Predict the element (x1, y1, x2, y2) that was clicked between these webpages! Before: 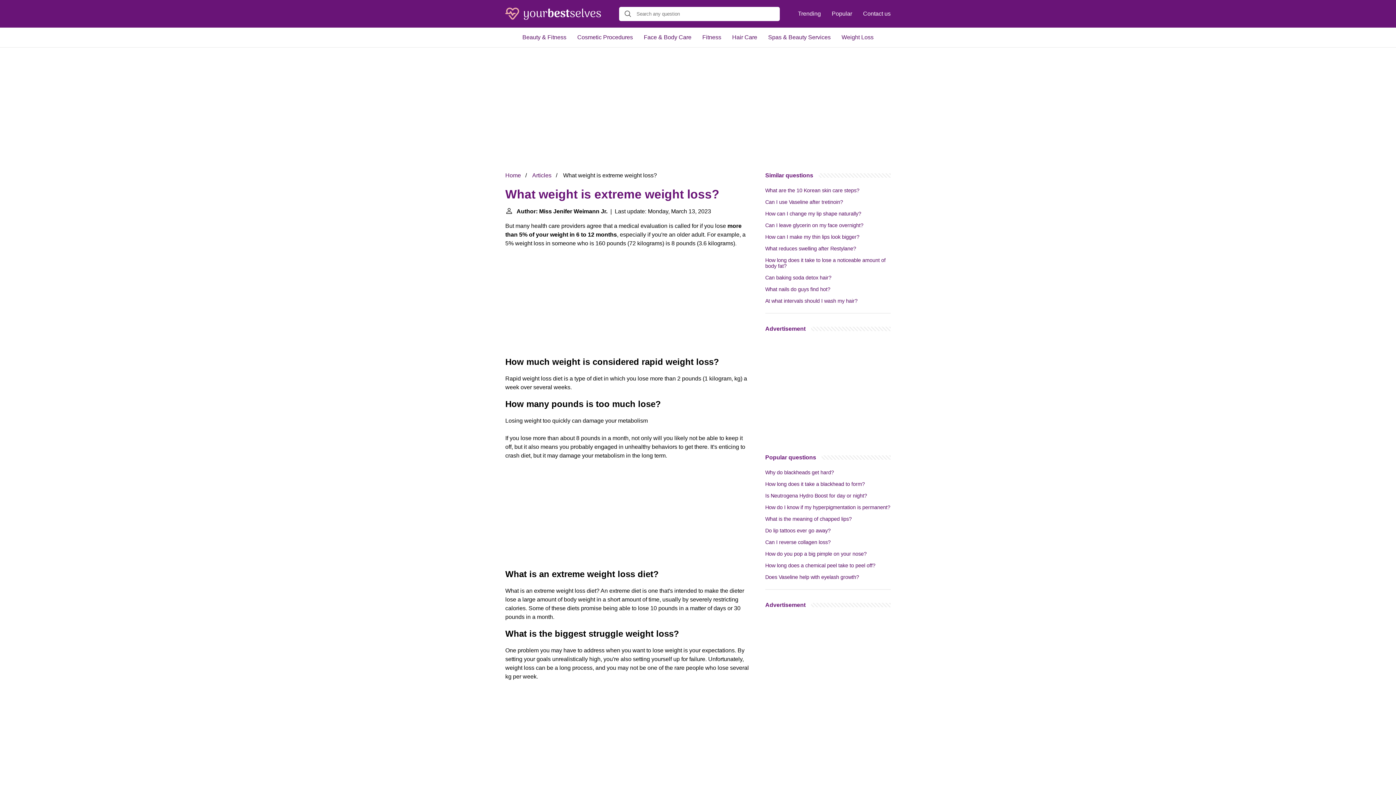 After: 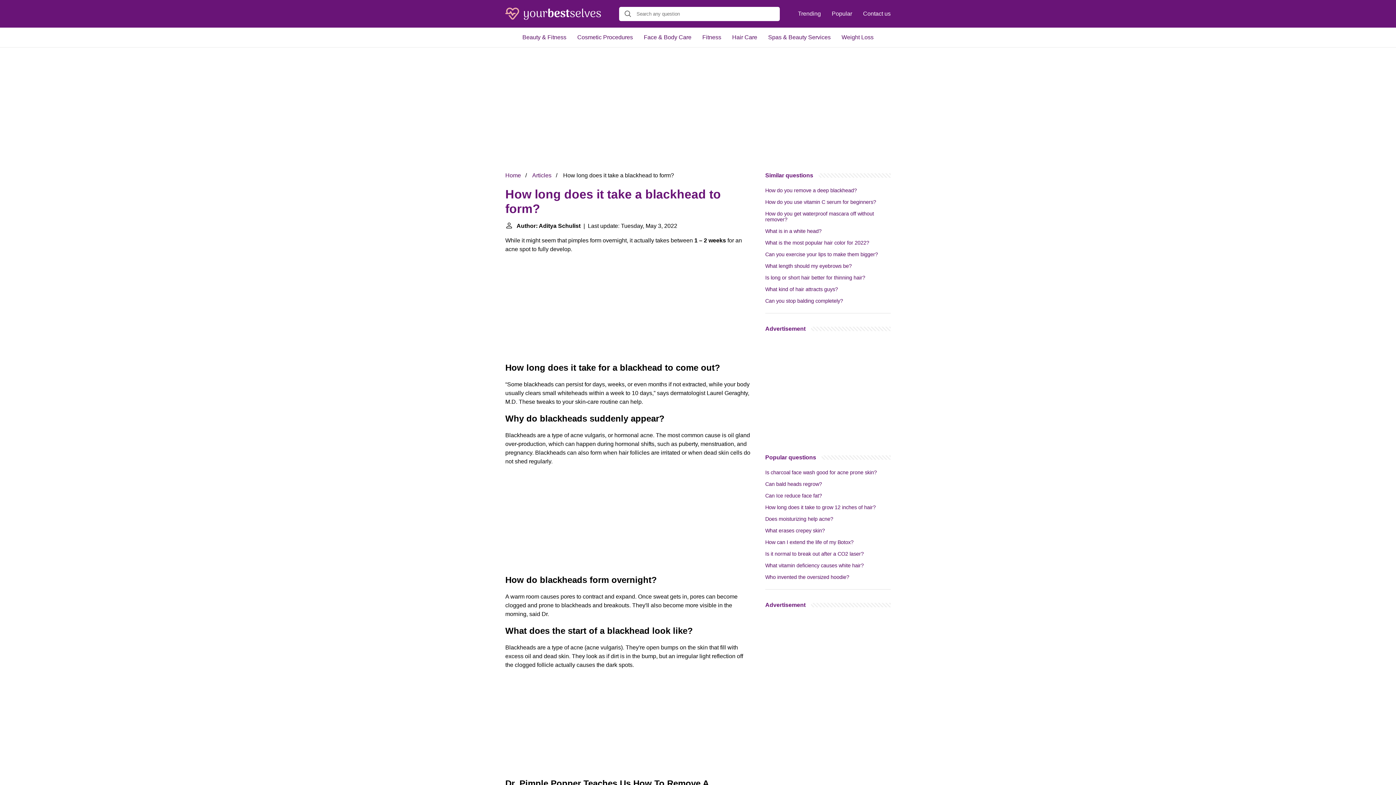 Action: label: How long does it take a blackhead to form? bbox: (765, 481, 865, 487)